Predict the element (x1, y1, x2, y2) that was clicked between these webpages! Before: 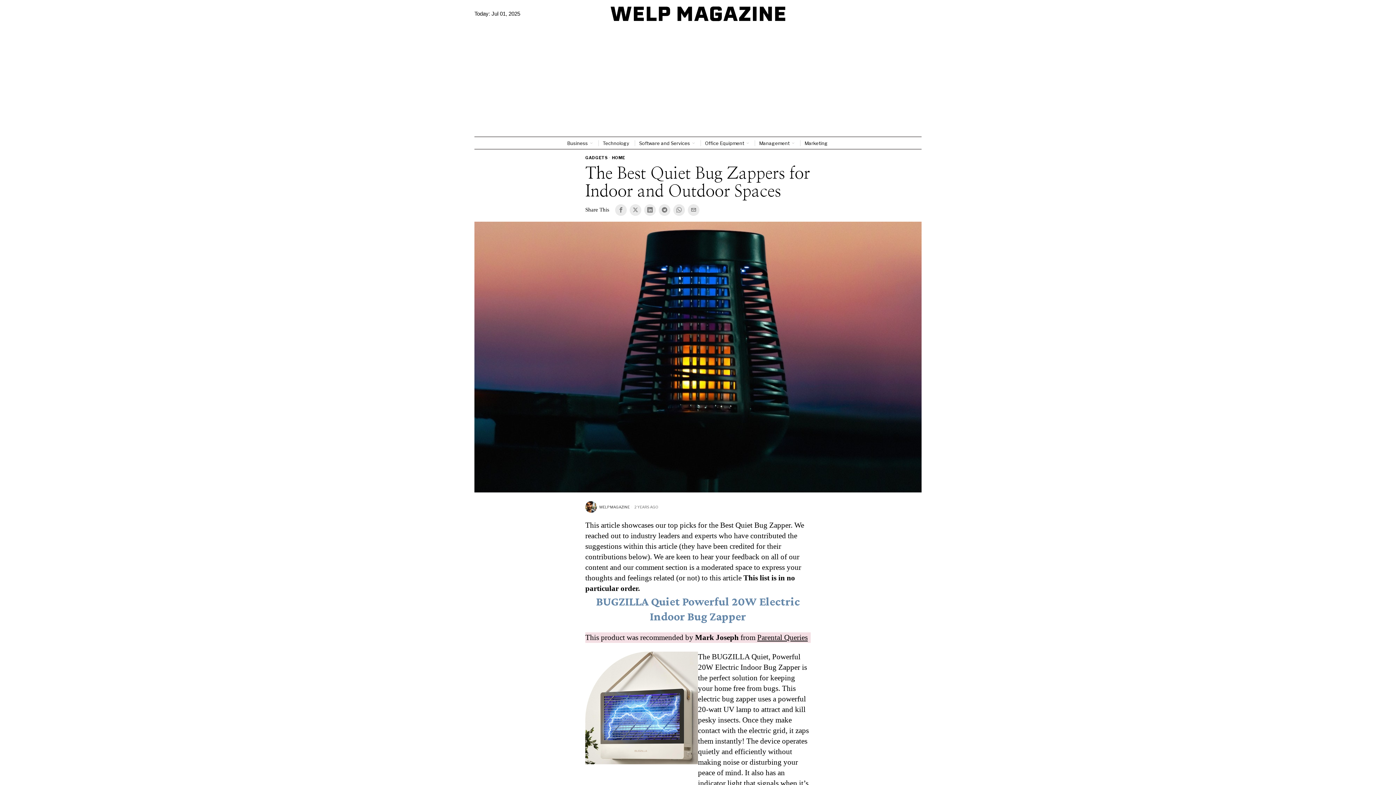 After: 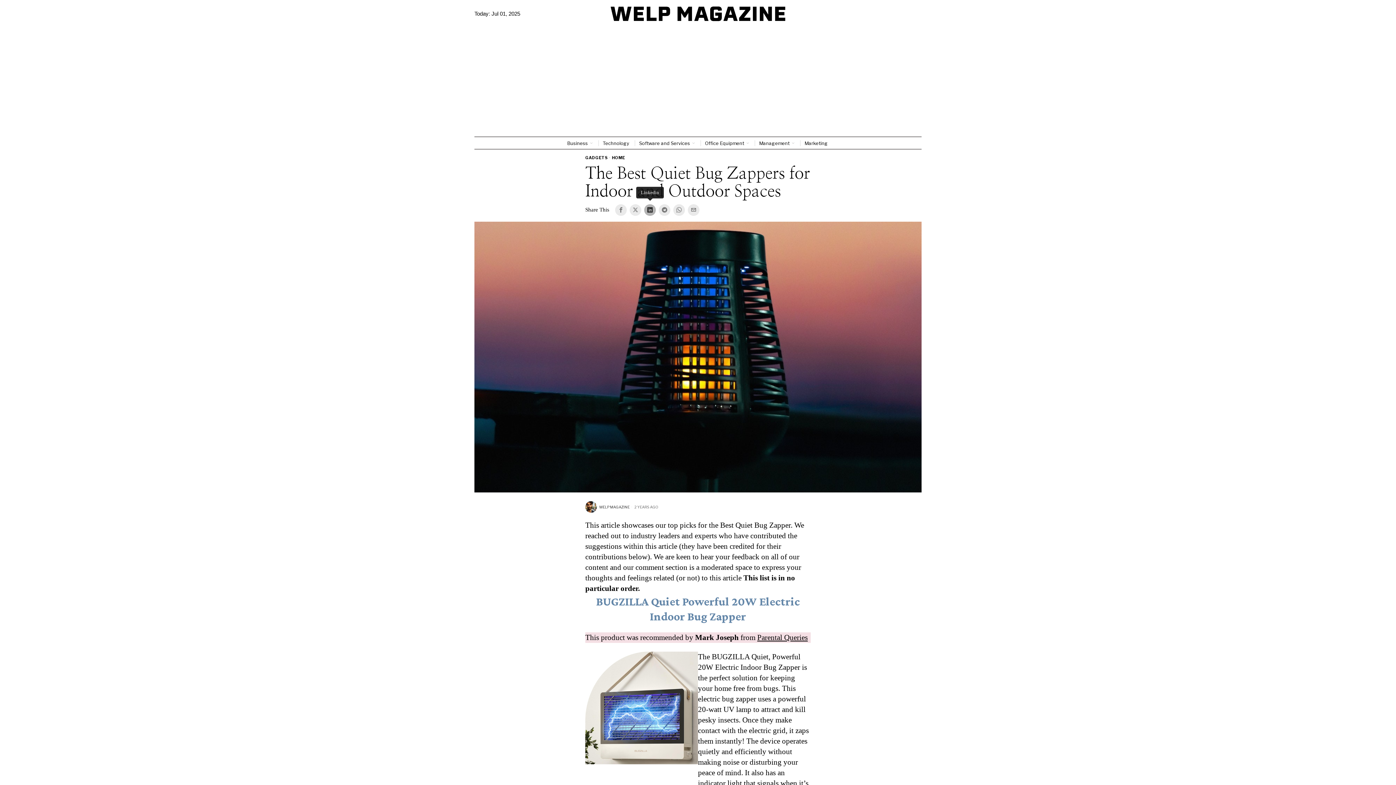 Action: bbox: (644, 204, 656, 215) label: Linkedin